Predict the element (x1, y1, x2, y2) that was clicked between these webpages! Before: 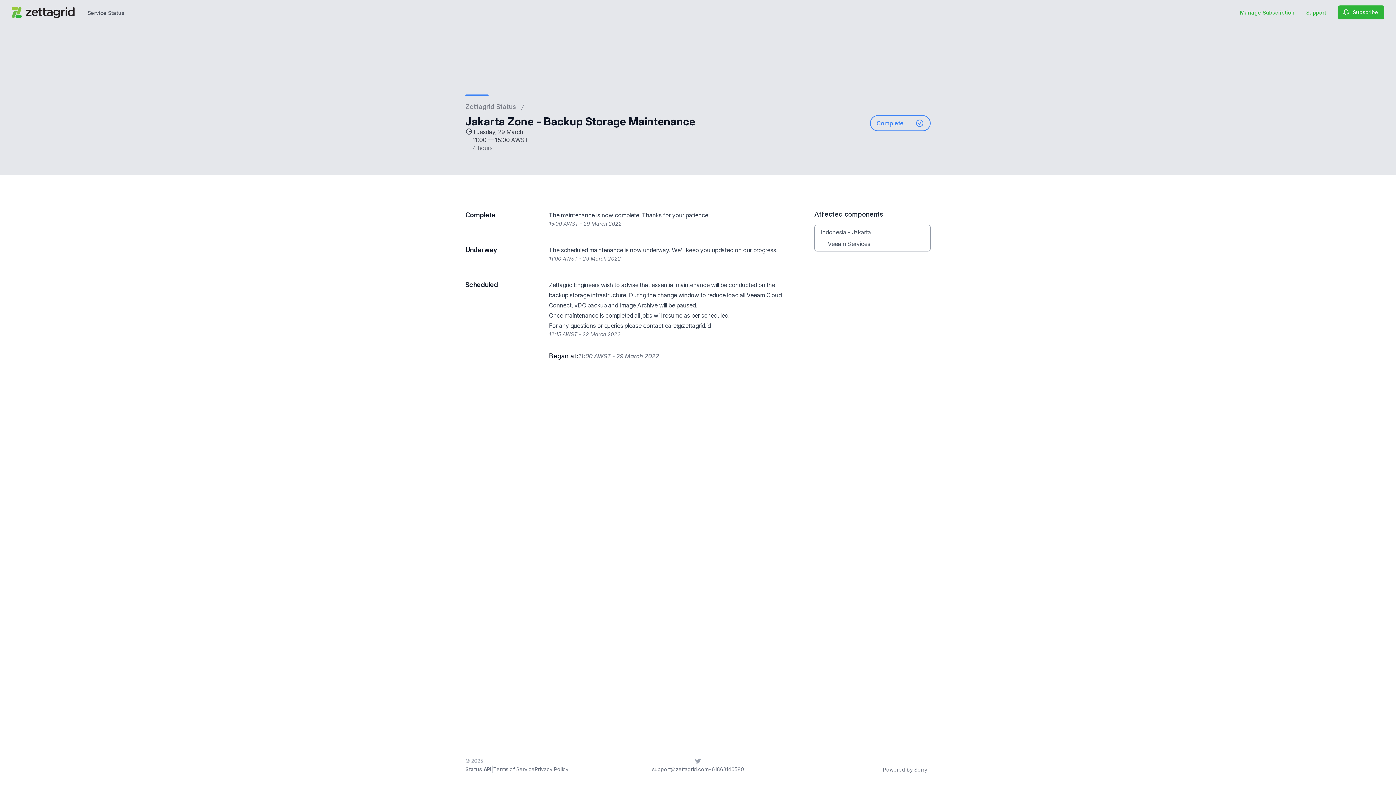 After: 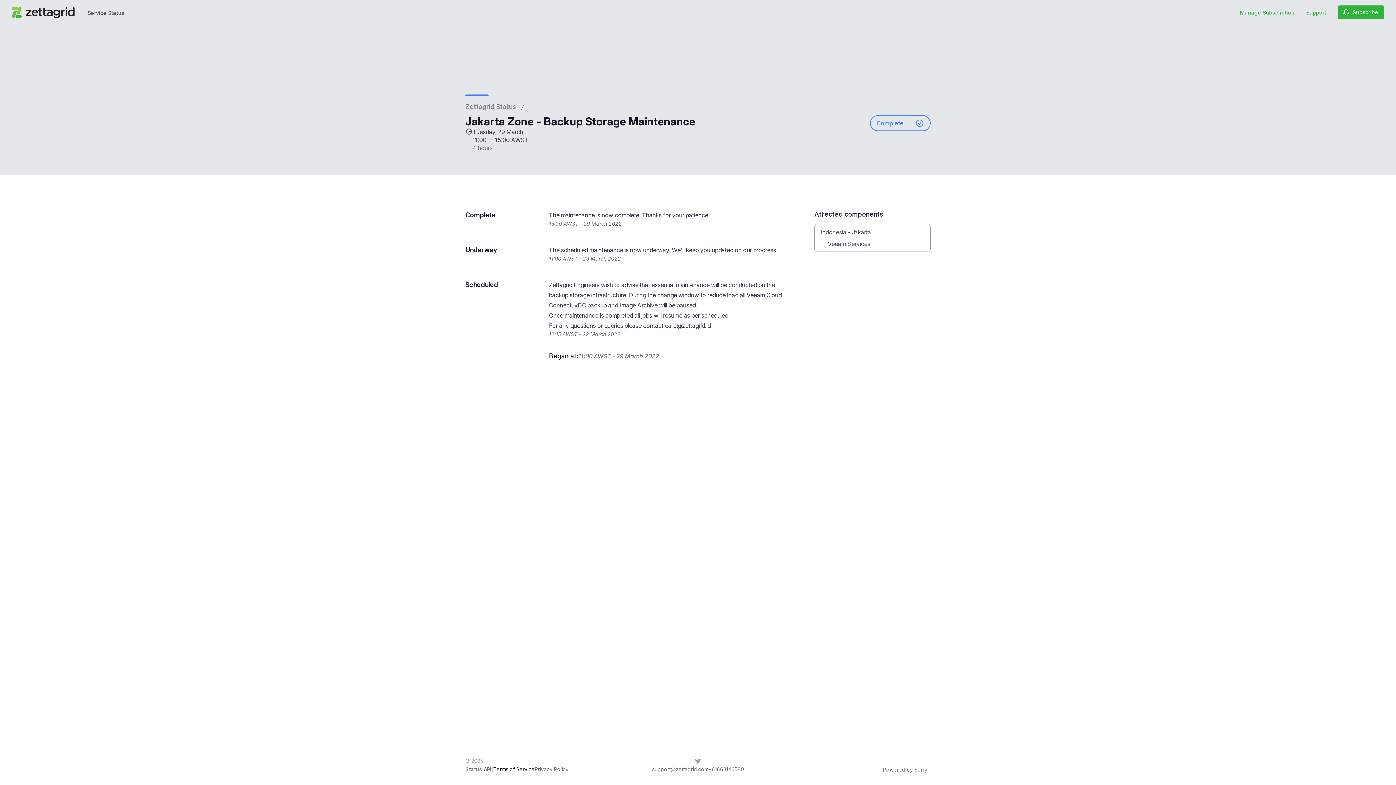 Action: label: Terms of Service bbox: (493, 766, 534, 772)